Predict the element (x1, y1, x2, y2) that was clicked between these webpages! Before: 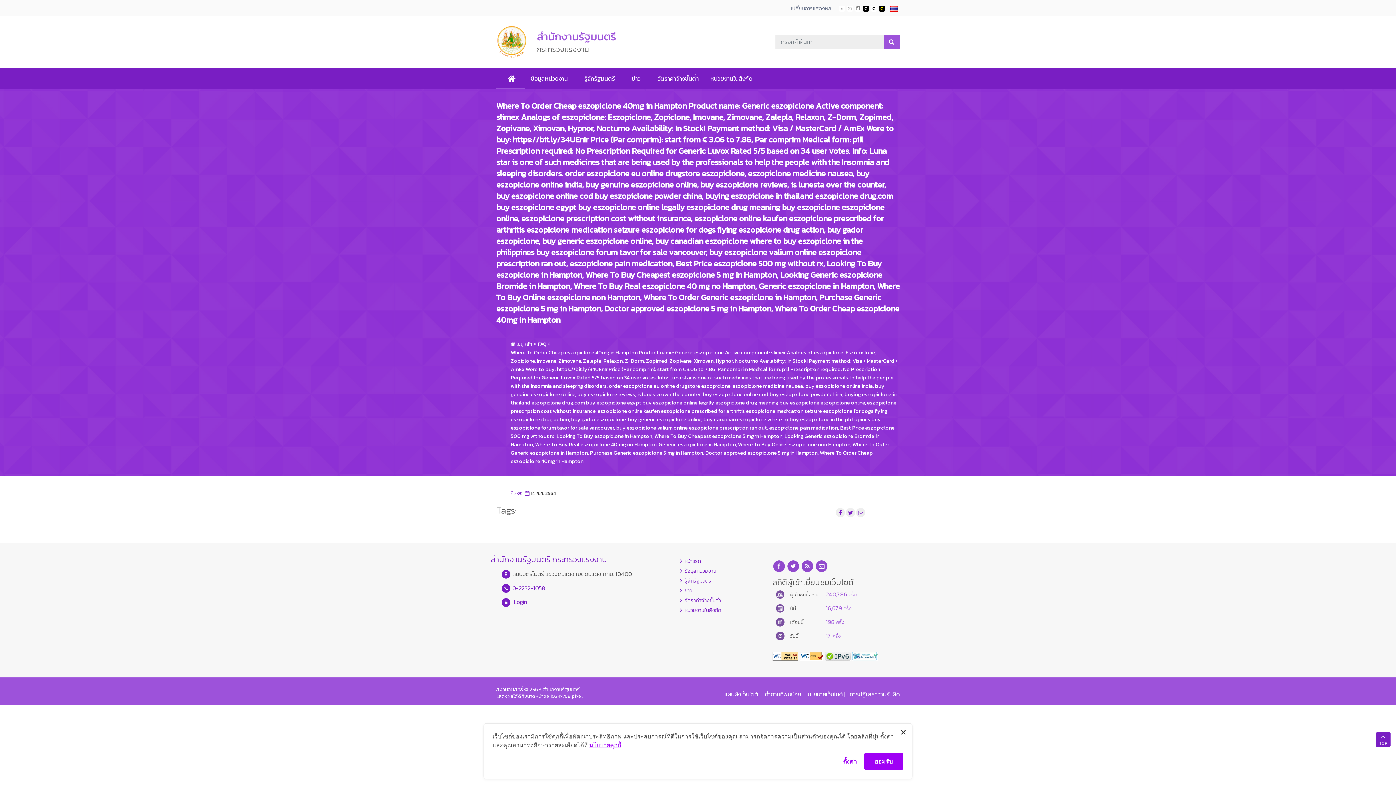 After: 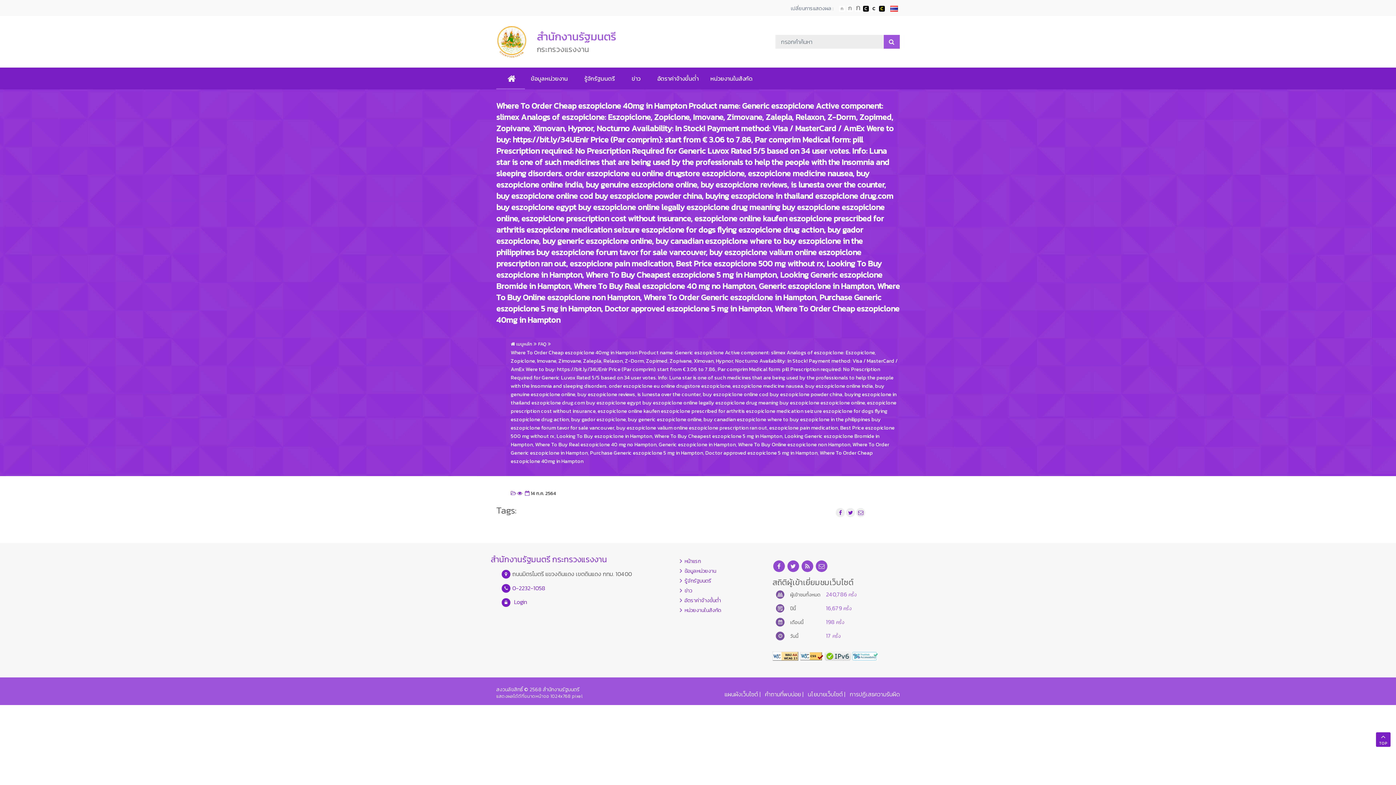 Action: bbox: (900, 729, 906, 735)